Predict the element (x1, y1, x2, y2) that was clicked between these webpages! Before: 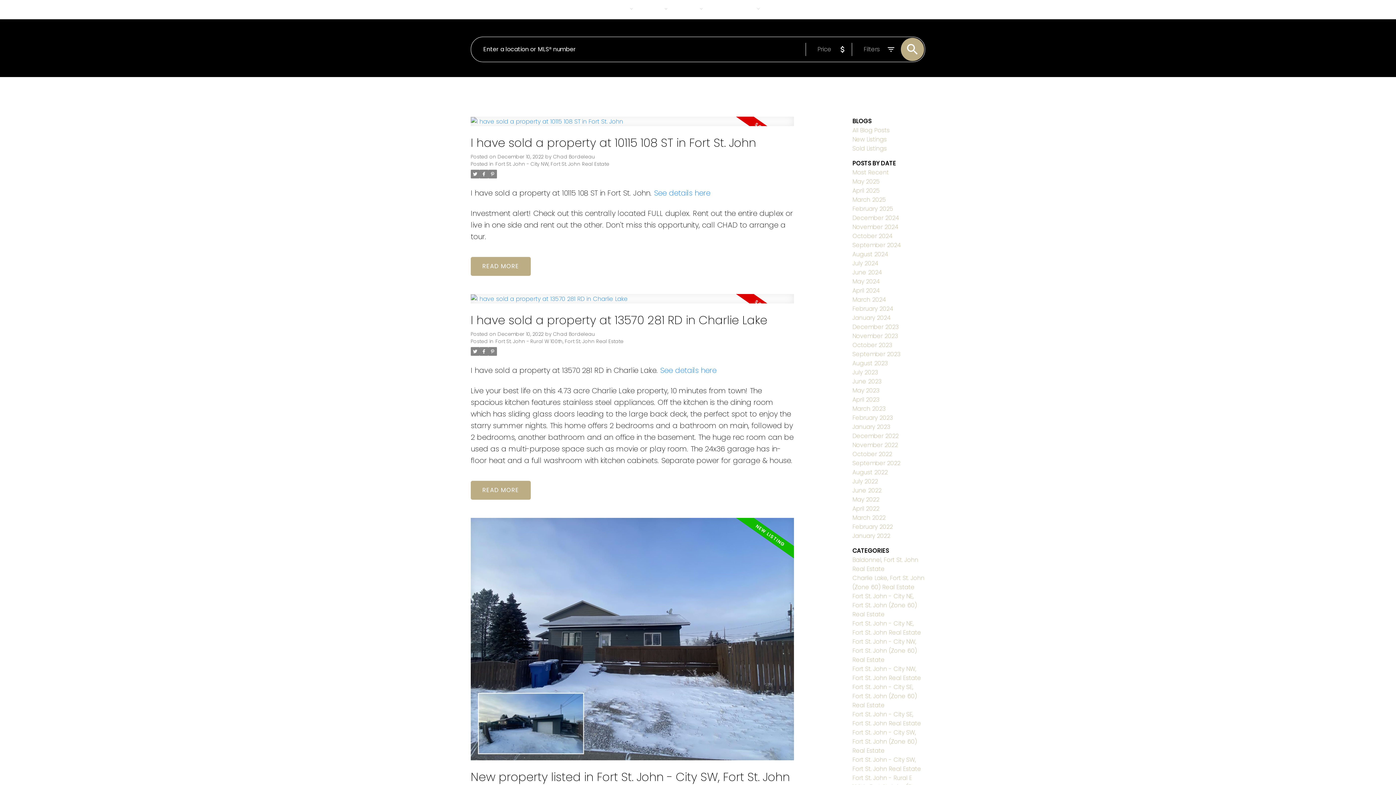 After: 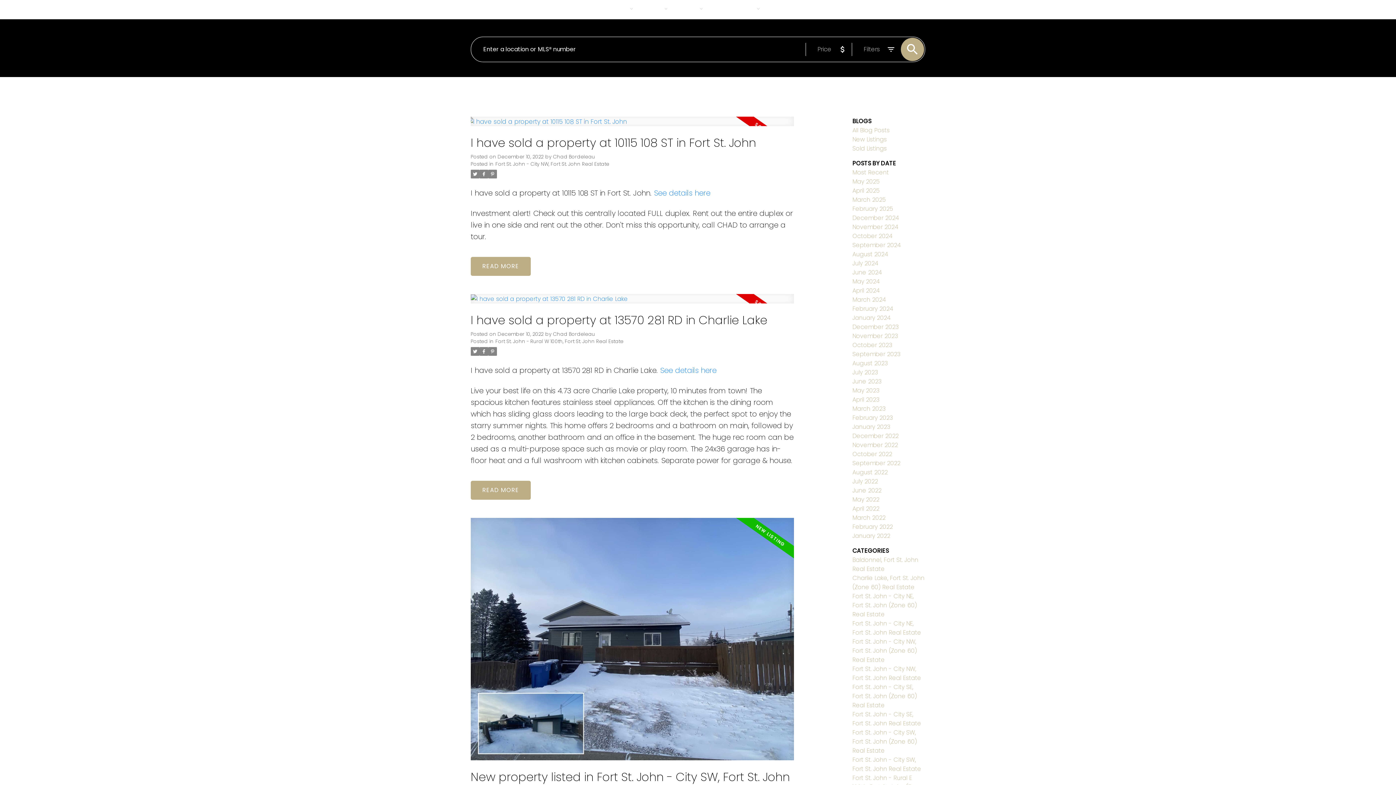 Action: bbox: (488, 169, 497, 178)